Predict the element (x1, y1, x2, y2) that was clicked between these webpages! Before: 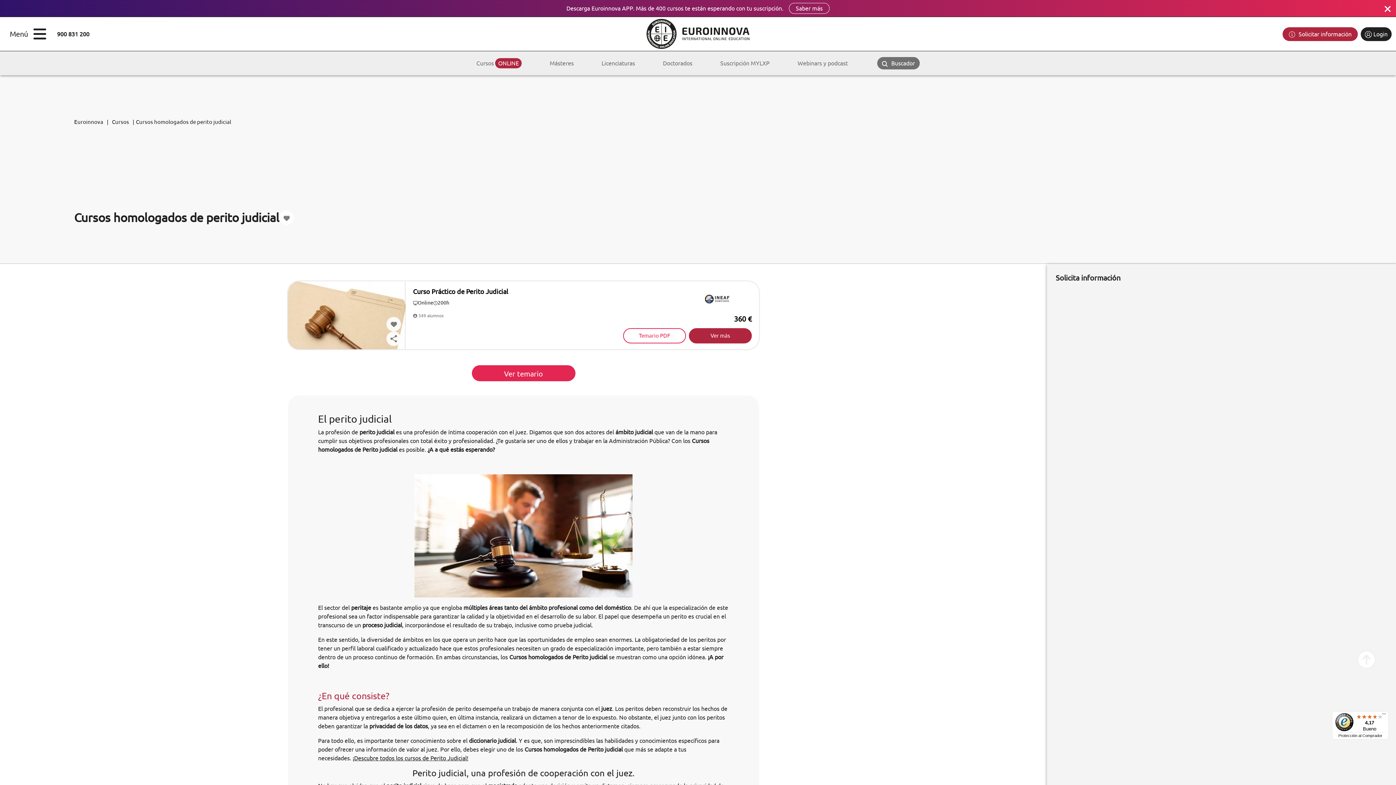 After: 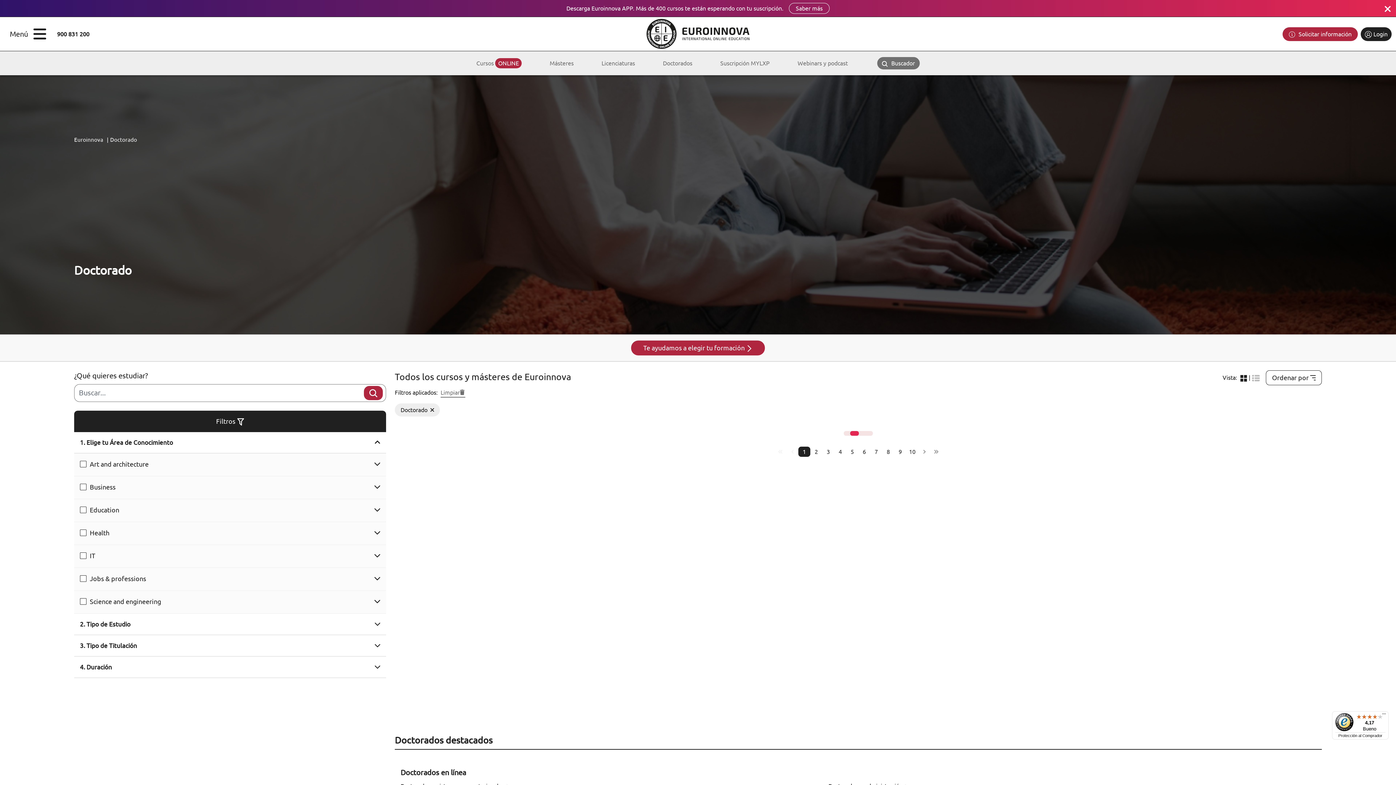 Action: bbox: (649, 51, 706, 75) label: Doctorados